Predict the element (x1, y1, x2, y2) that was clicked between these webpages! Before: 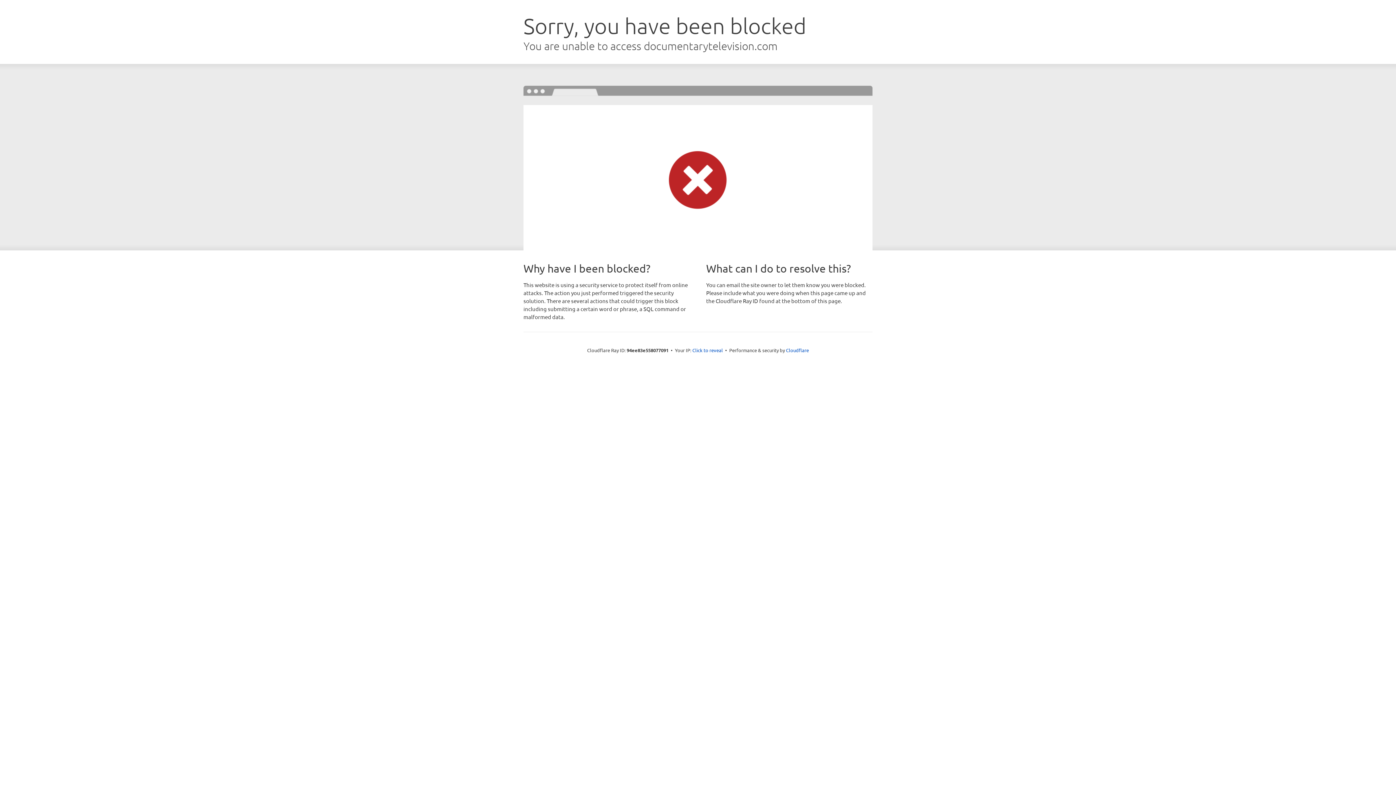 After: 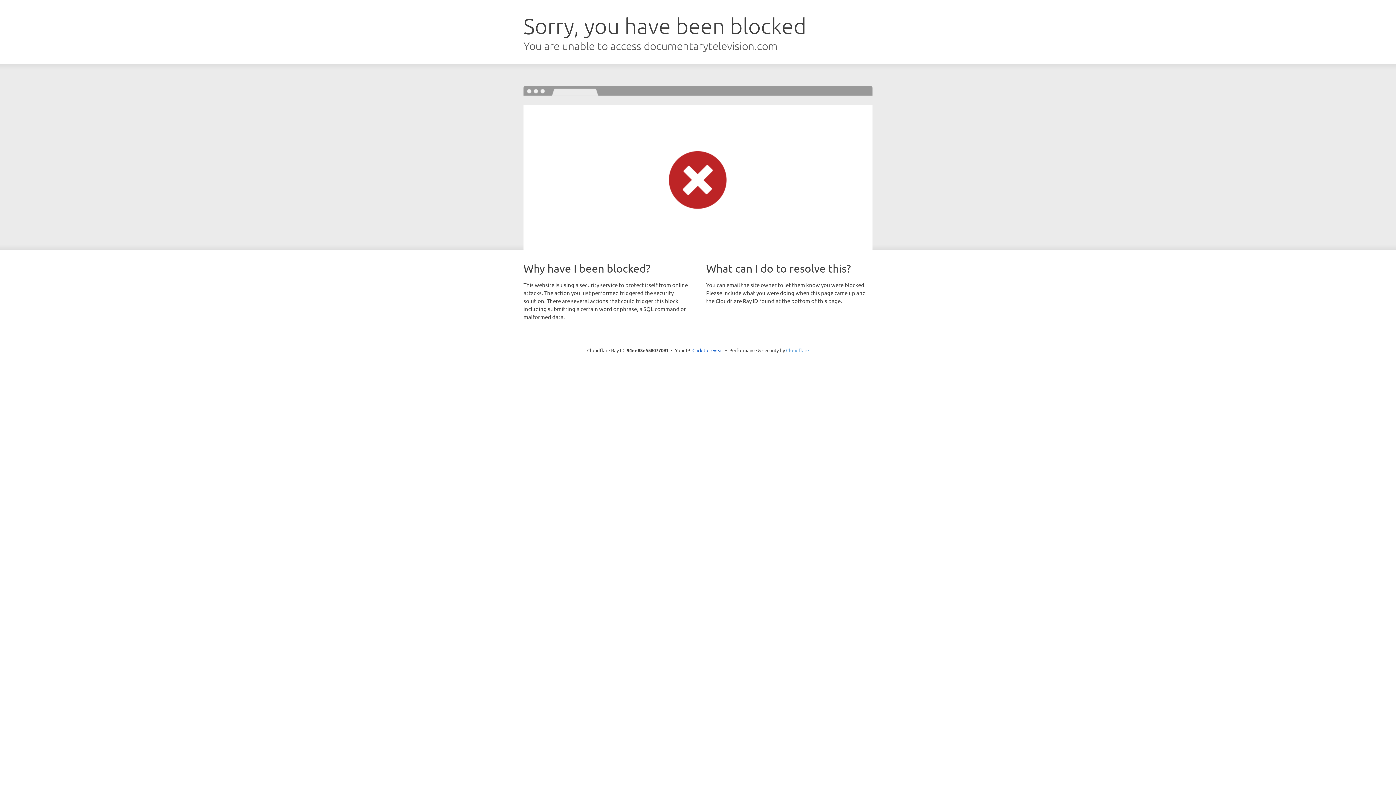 Action: label: Cloudflare bbox: (786, 347, 809, 353)